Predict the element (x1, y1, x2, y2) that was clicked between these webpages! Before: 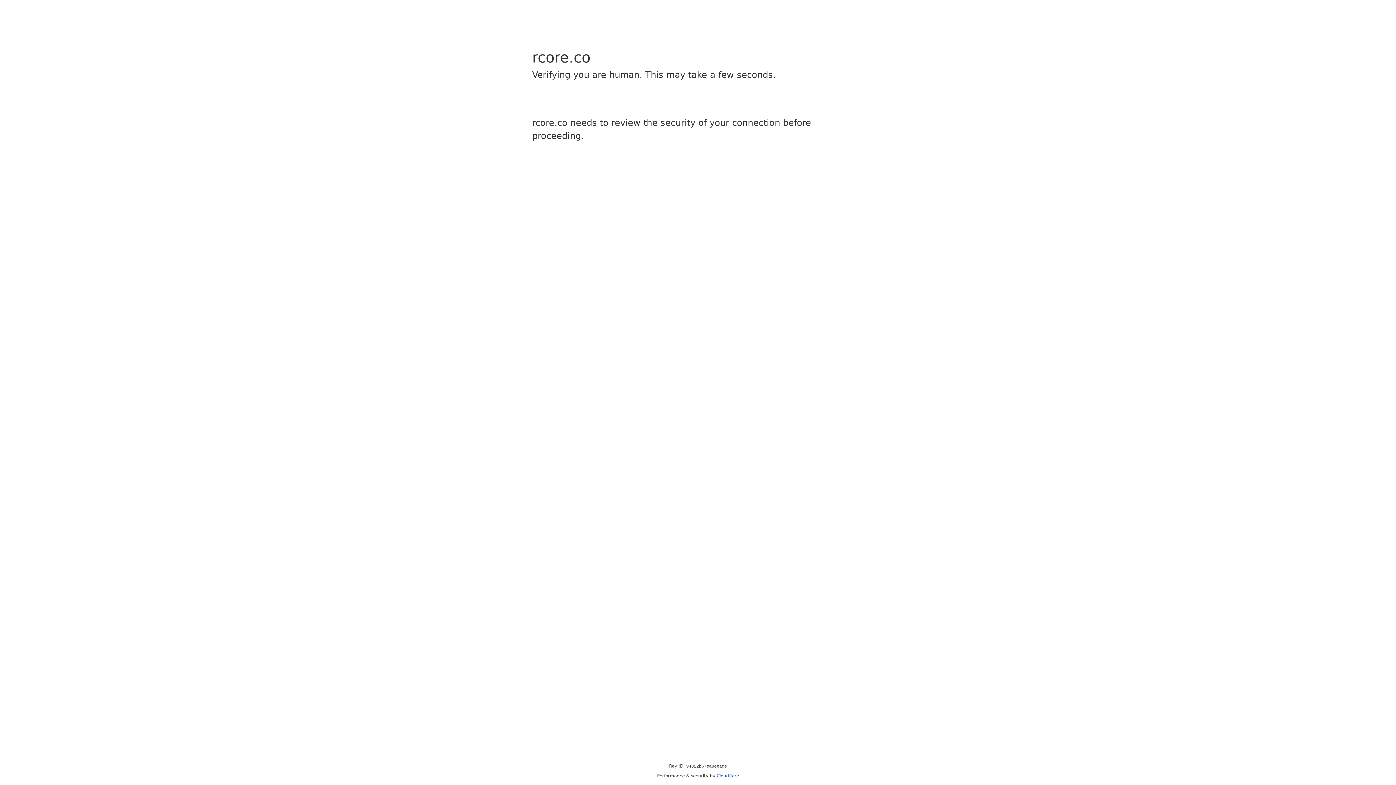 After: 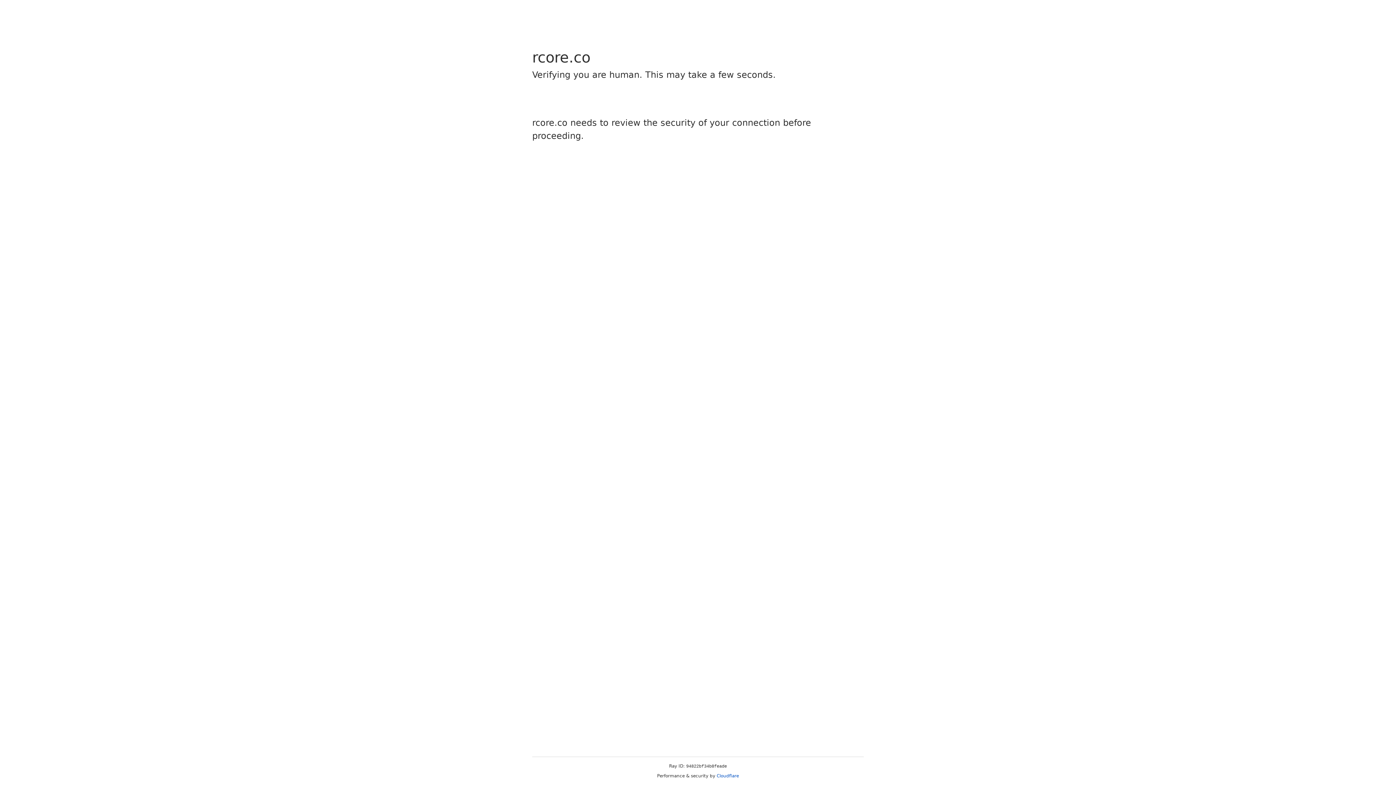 Action: label: Cloudflare bbox: (716, 773, 739, 778)